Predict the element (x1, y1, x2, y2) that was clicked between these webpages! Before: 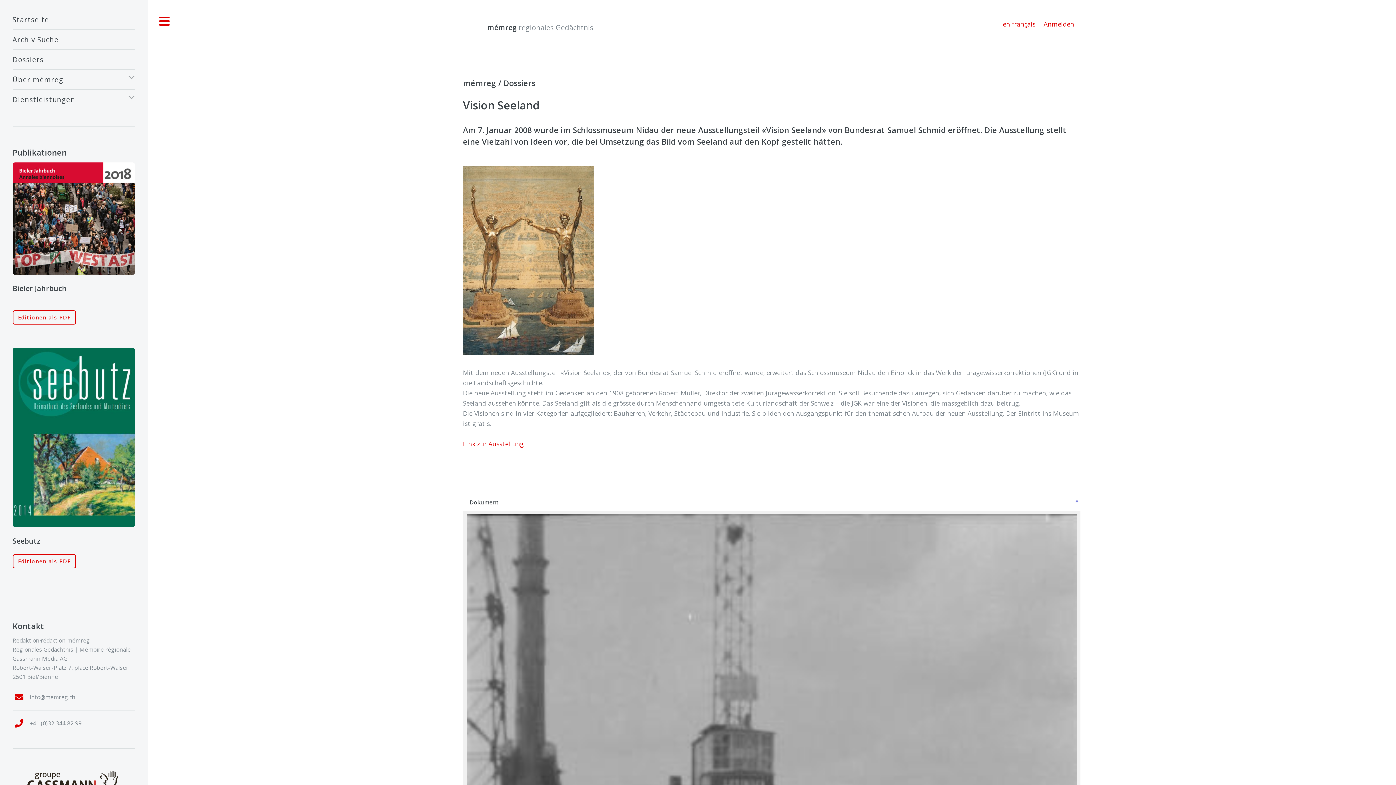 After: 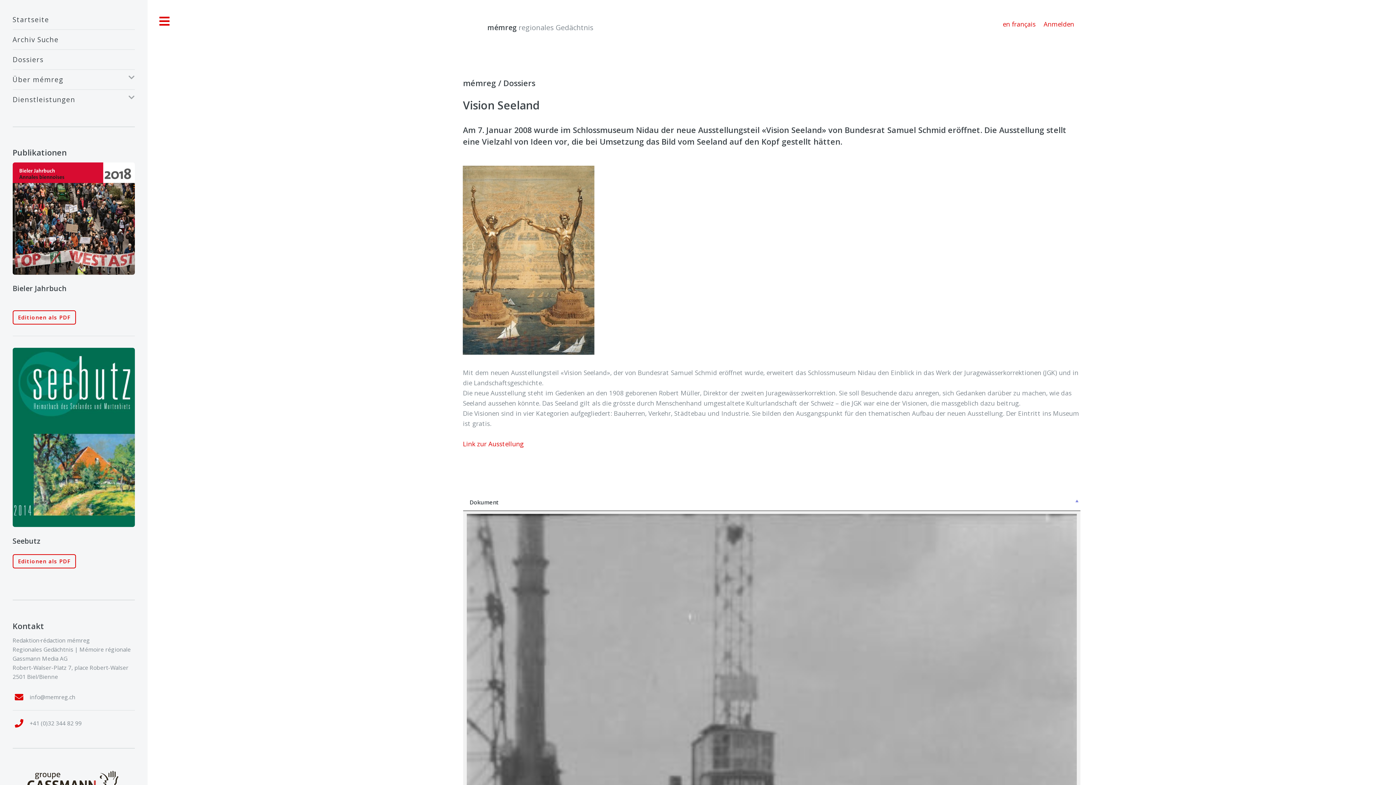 Action: bbox: (463, 439, 523, 448) label: Link zur Ausstellung
